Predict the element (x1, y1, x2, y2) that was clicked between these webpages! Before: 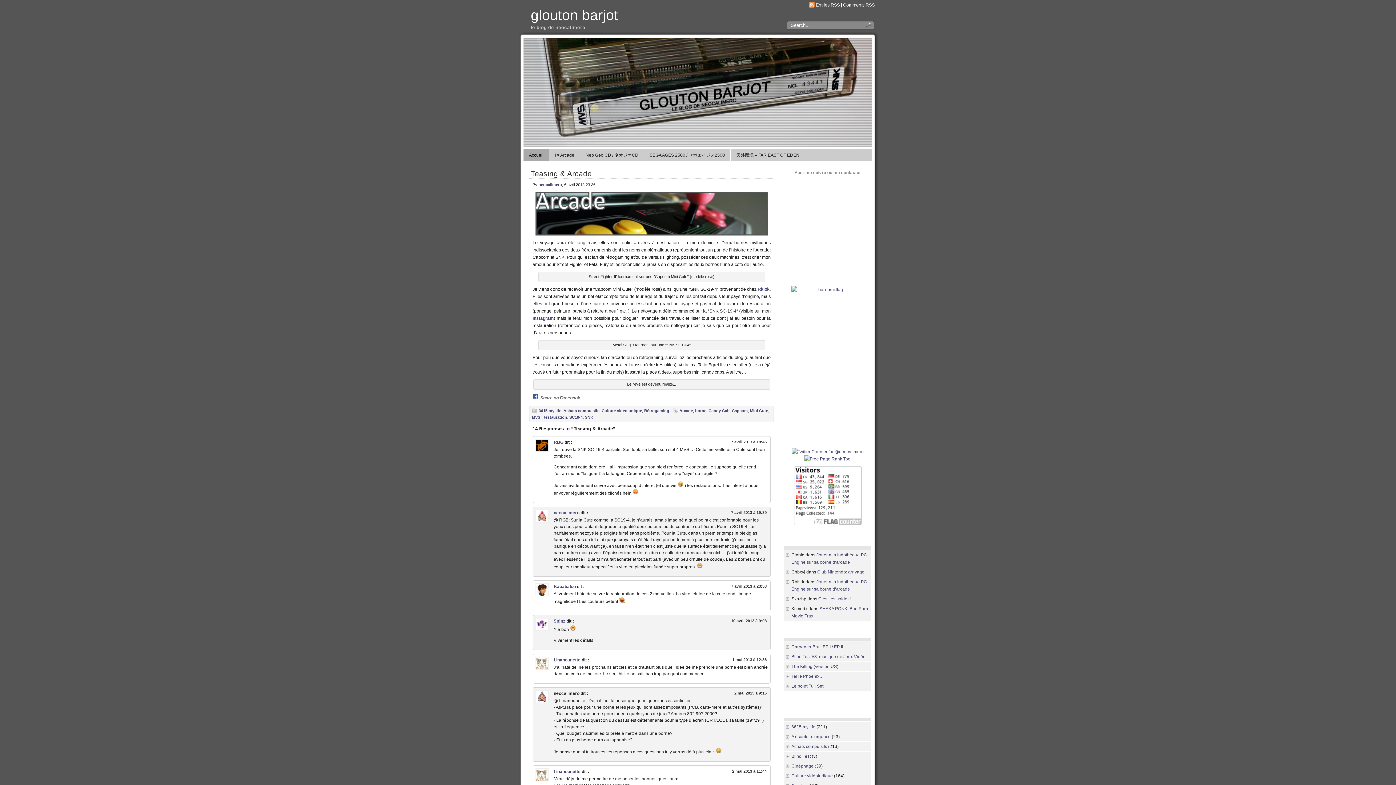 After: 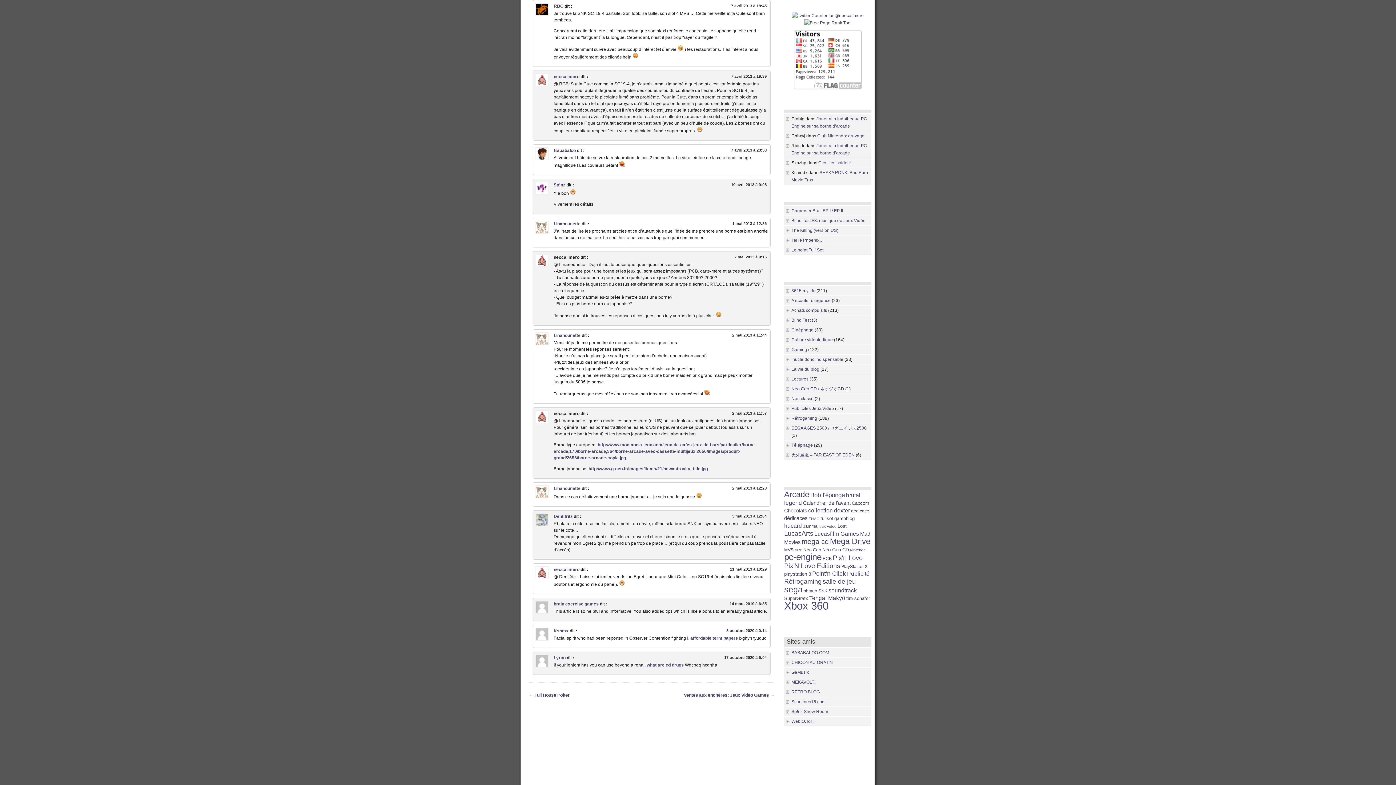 Action: bbox: (731, 440, 766, 444) label: 7 avril 2013 à 18:45